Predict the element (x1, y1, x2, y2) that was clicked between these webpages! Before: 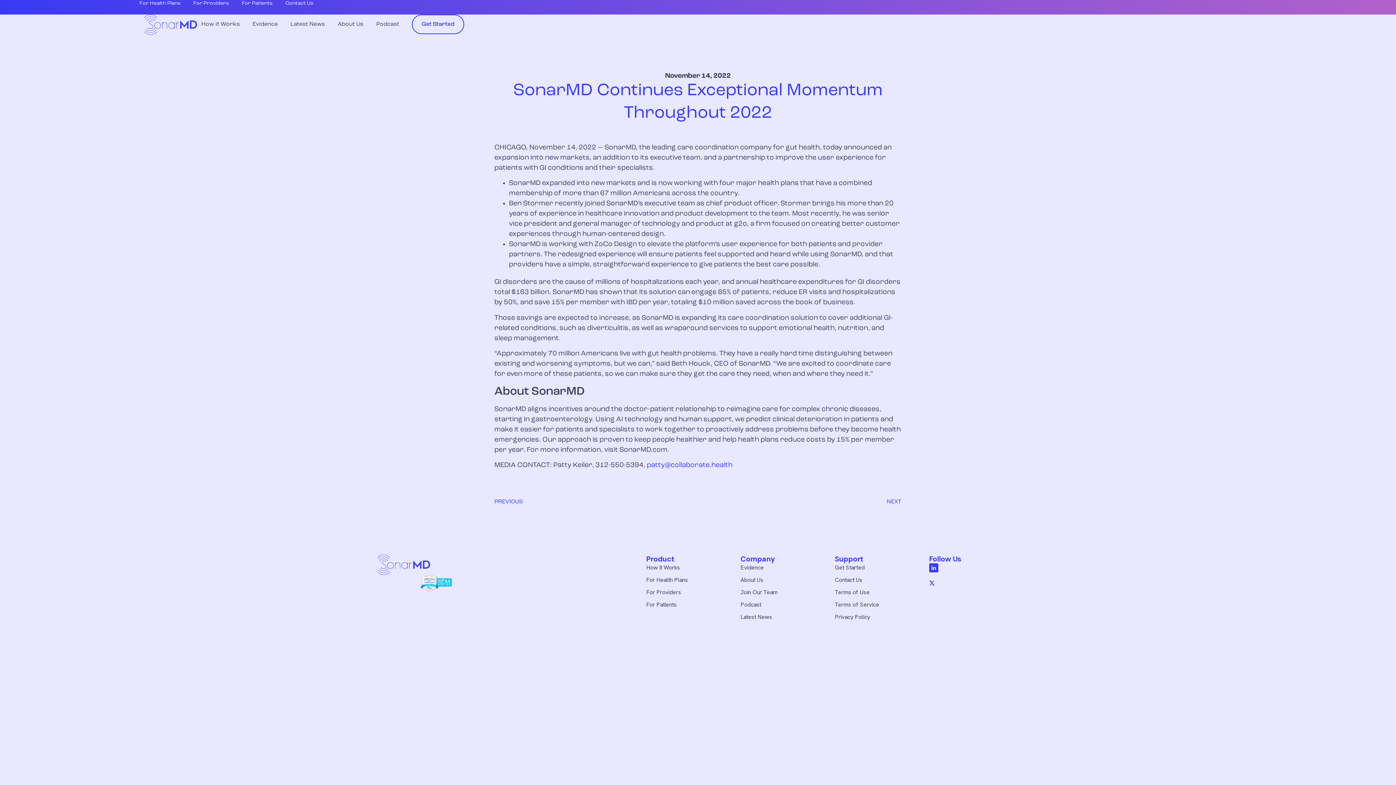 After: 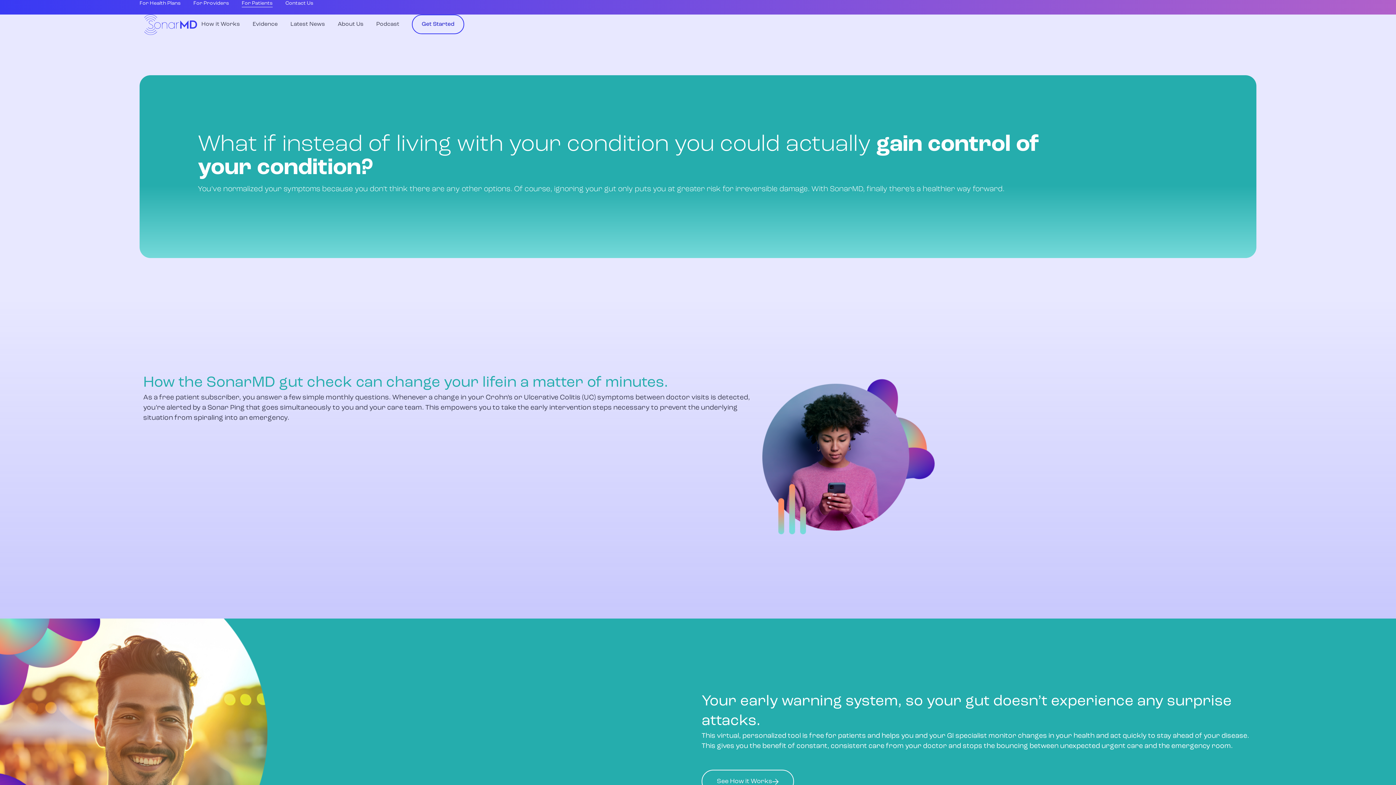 Action: label: For Patients bbox: (241, 0, 272, 7)